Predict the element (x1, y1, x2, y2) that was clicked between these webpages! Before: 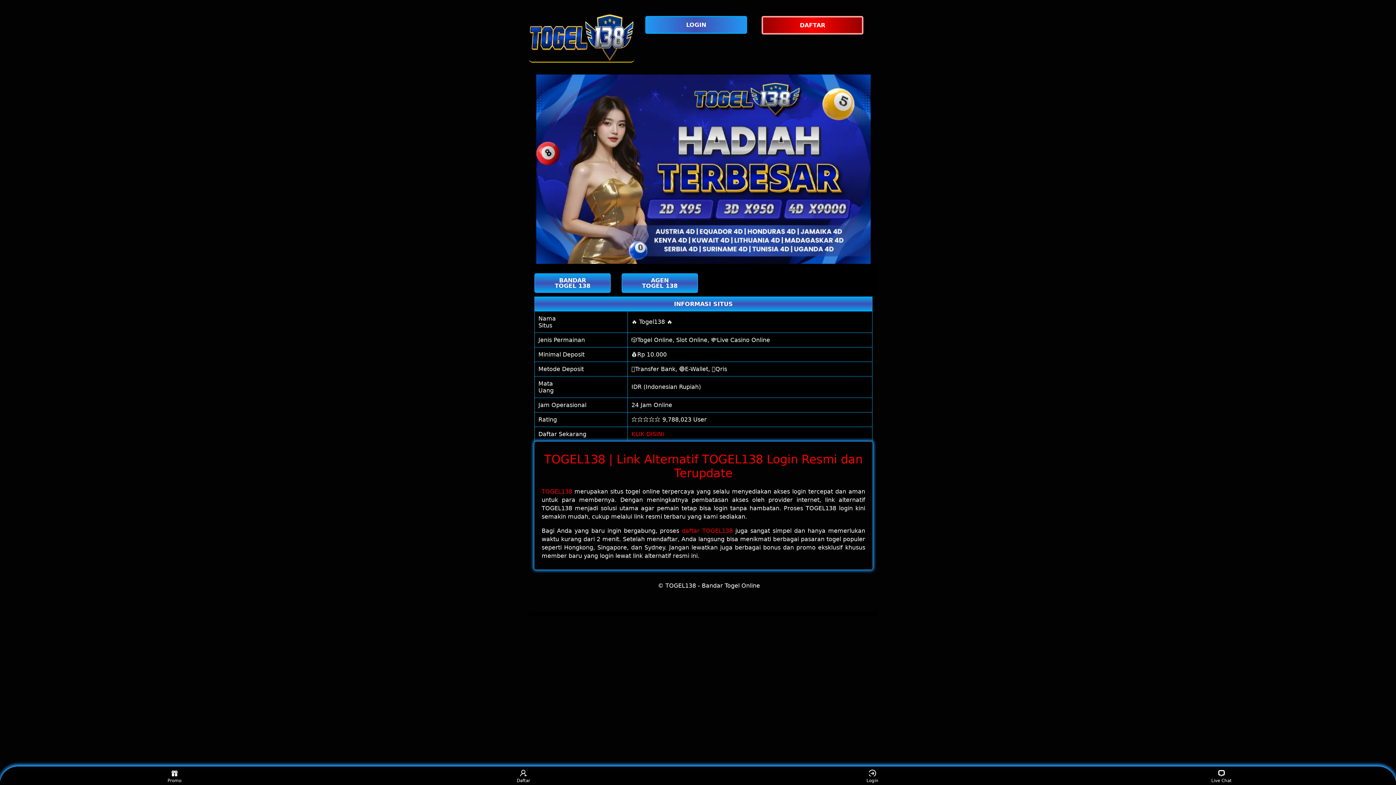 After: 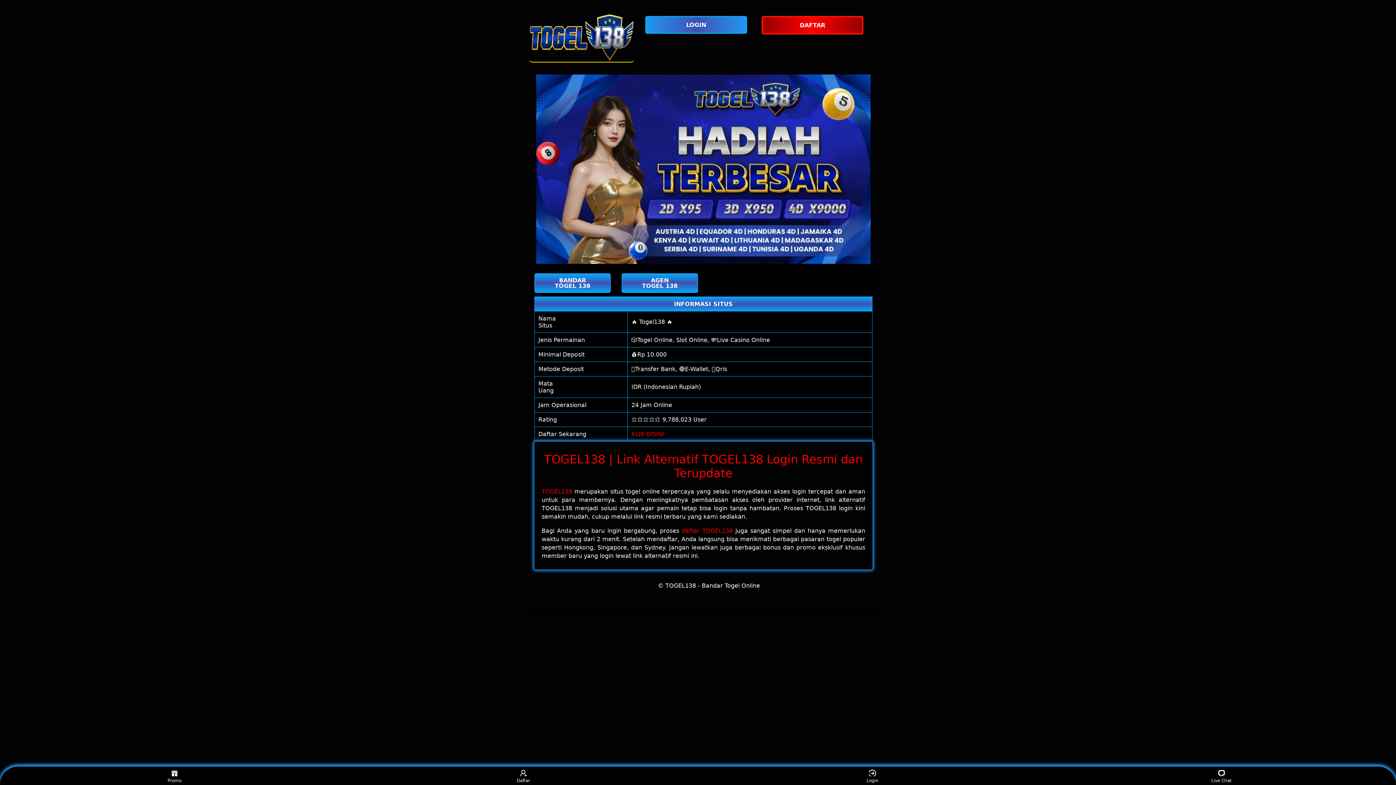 Action: bbox: (631, 318, 672, 325) label: 🔥 Togel138 🔥